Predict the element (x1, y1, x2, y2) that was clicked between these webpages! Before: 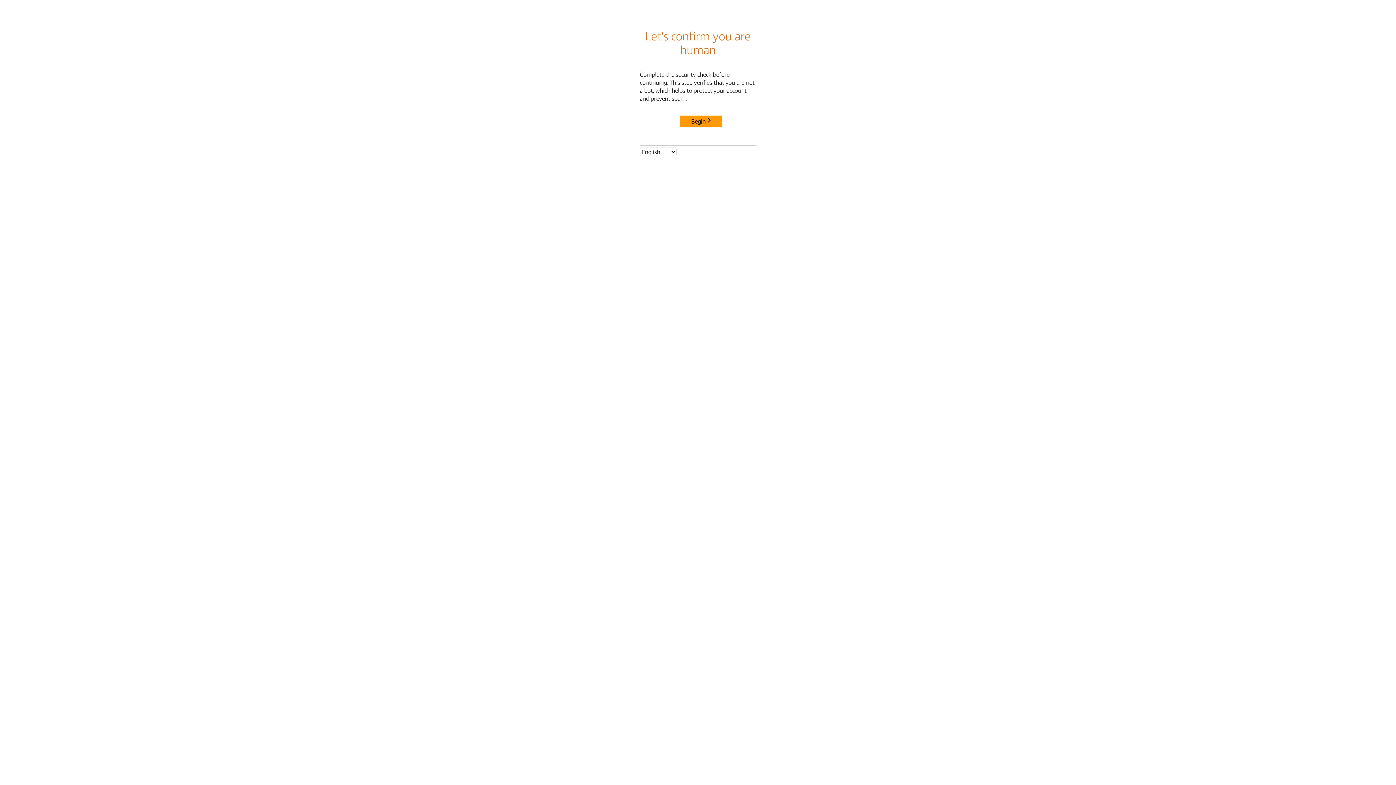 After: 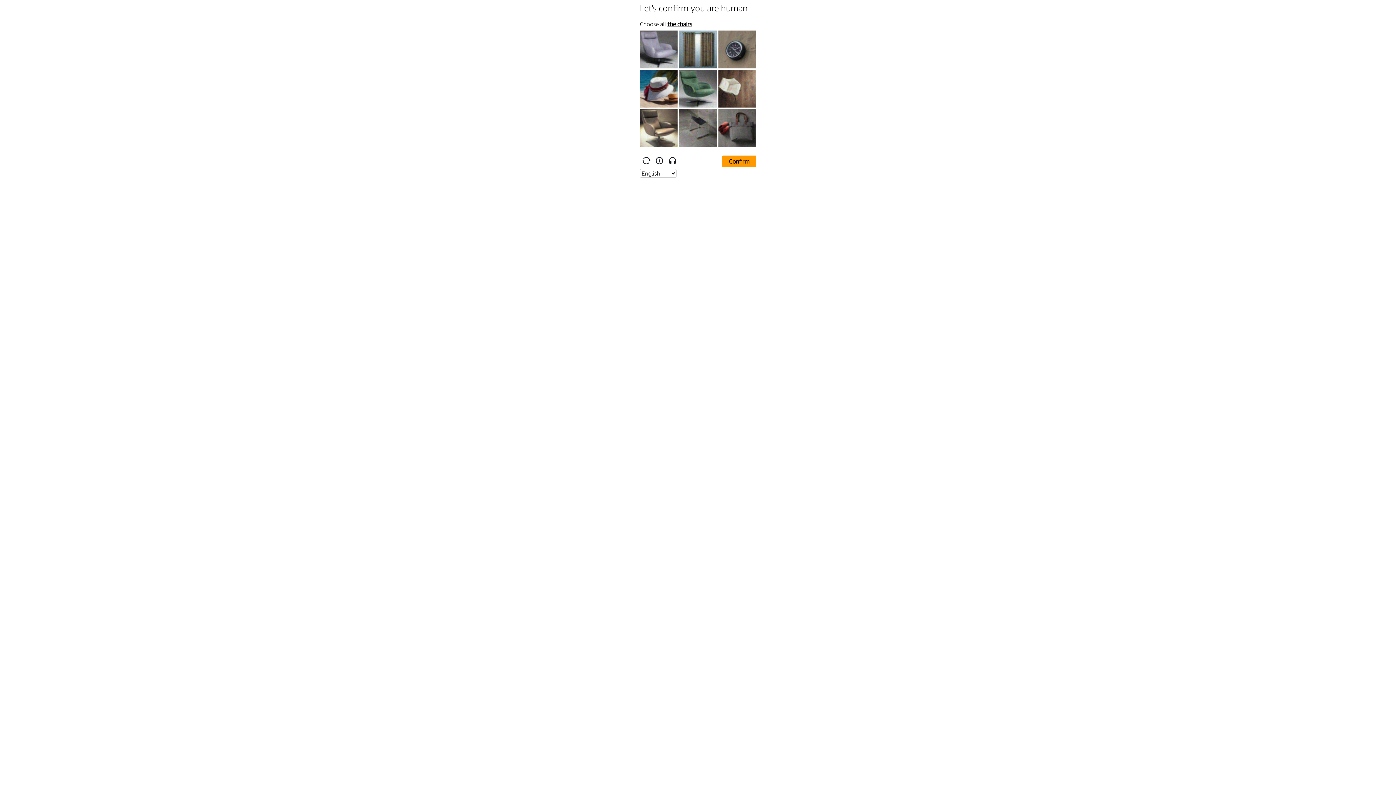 Action: bbox: (680, 115, 722, 127) label: Begin